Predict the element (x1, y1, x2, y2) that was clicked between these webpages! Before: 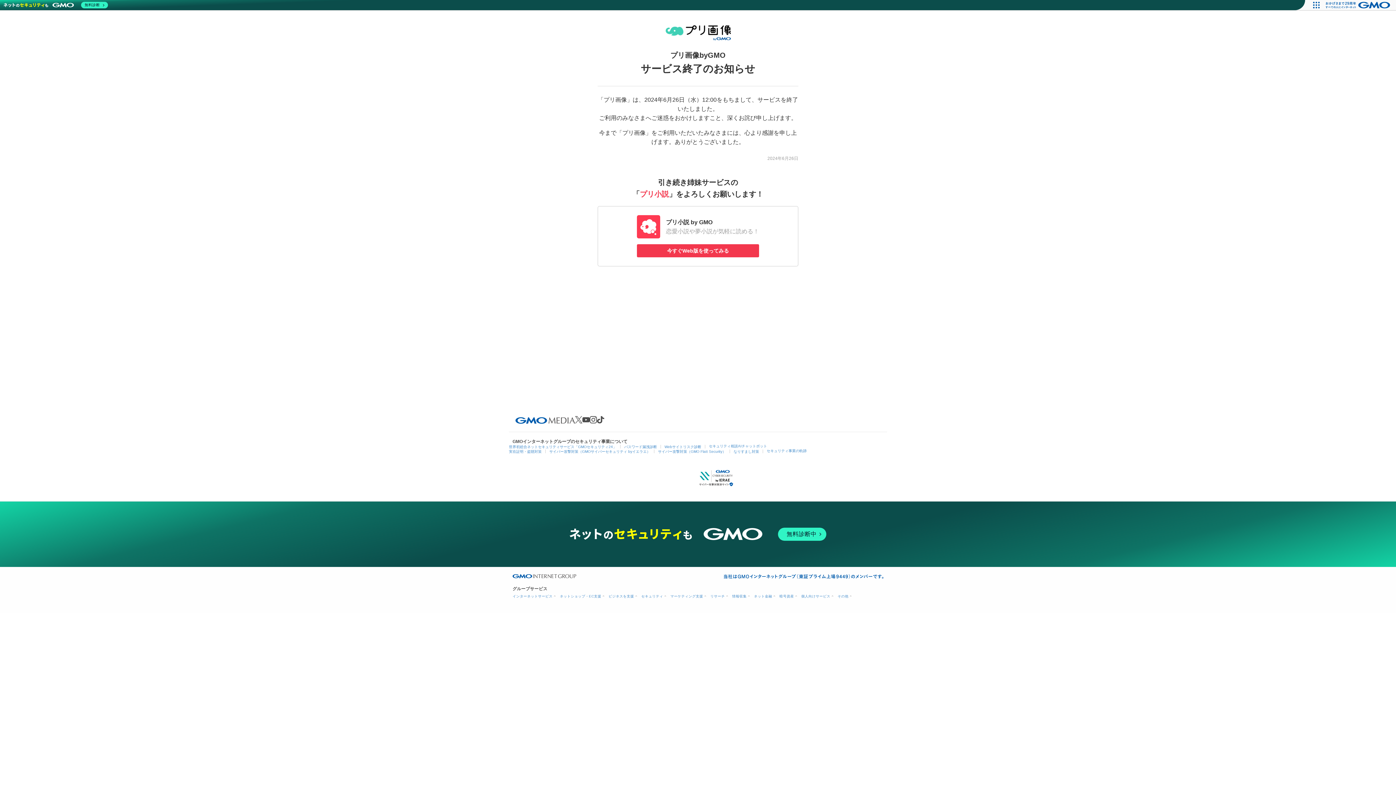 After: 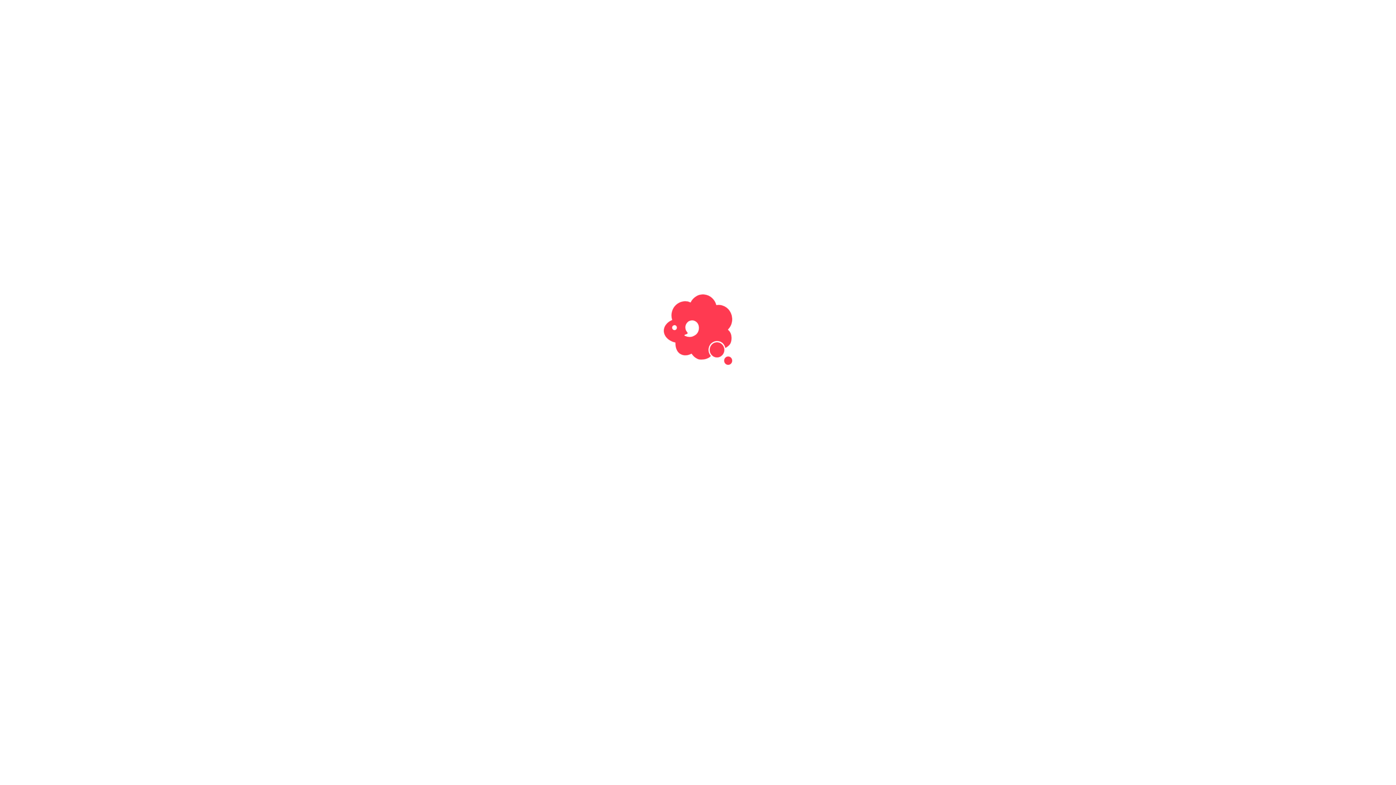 Action: label: プリ小説 by GMO

恋愛小説や夢小説が気軽に読める！

今すぐWeb版を使ってみる bbox: (597, 206, 798, 266)